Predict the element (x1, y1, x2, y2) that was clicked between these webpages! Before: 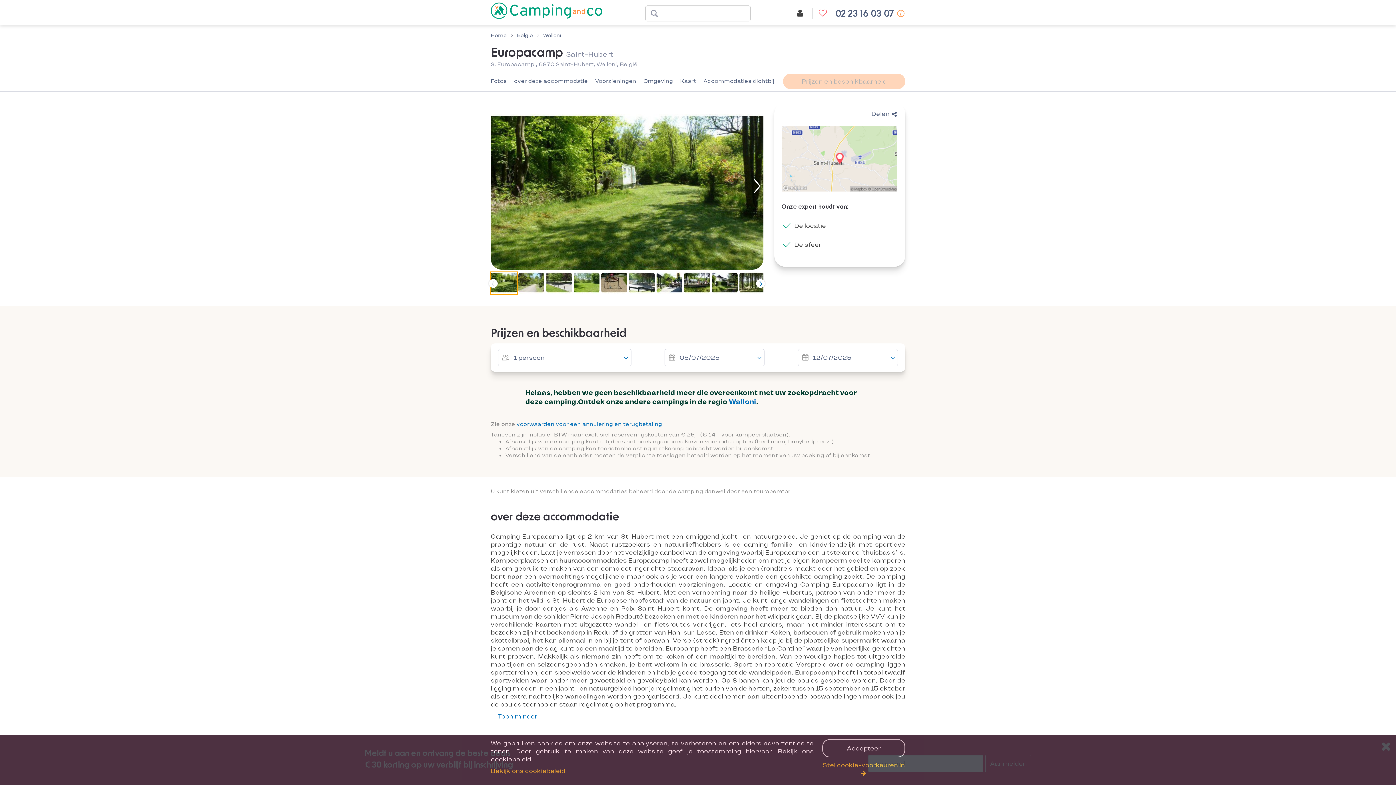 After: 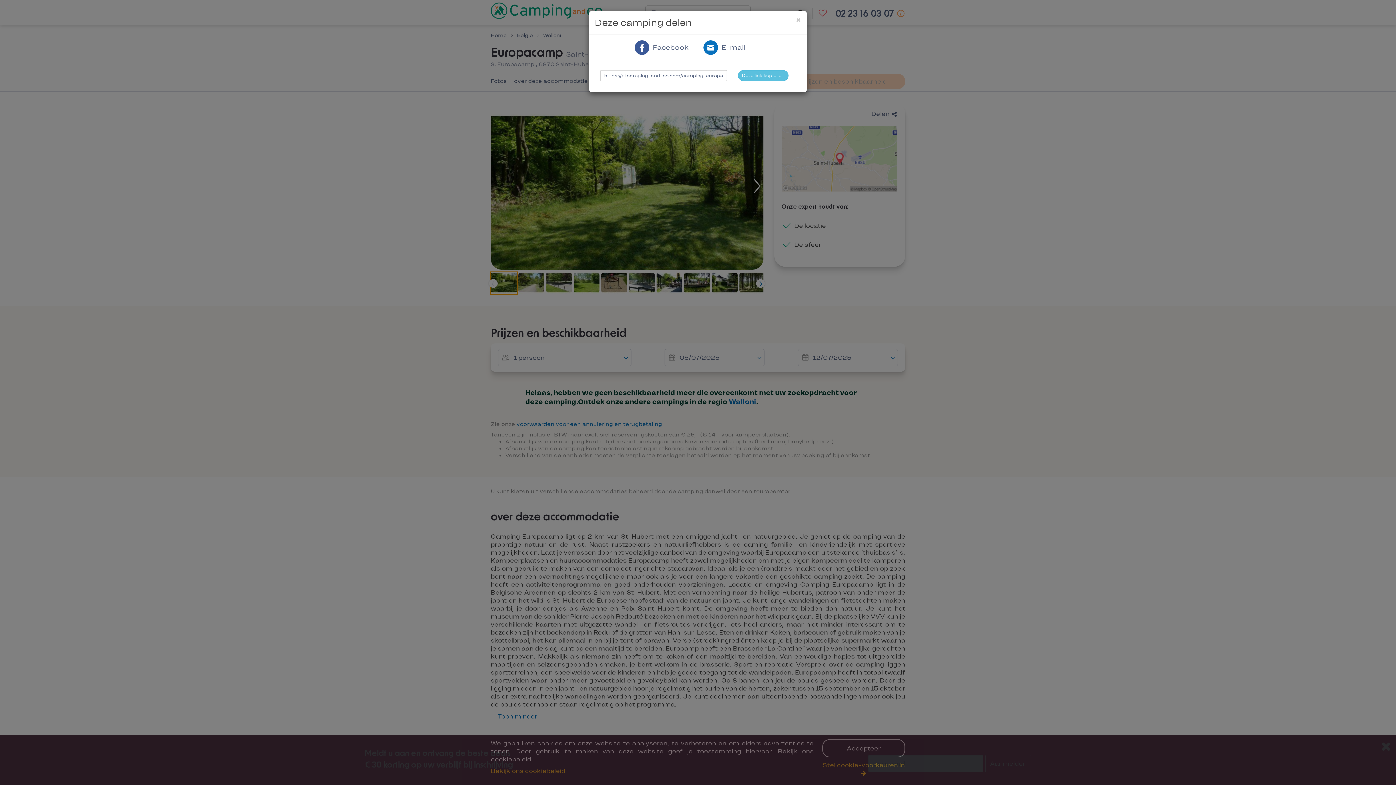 Action: bbox: (871, 109, 898, 118) label: Delen